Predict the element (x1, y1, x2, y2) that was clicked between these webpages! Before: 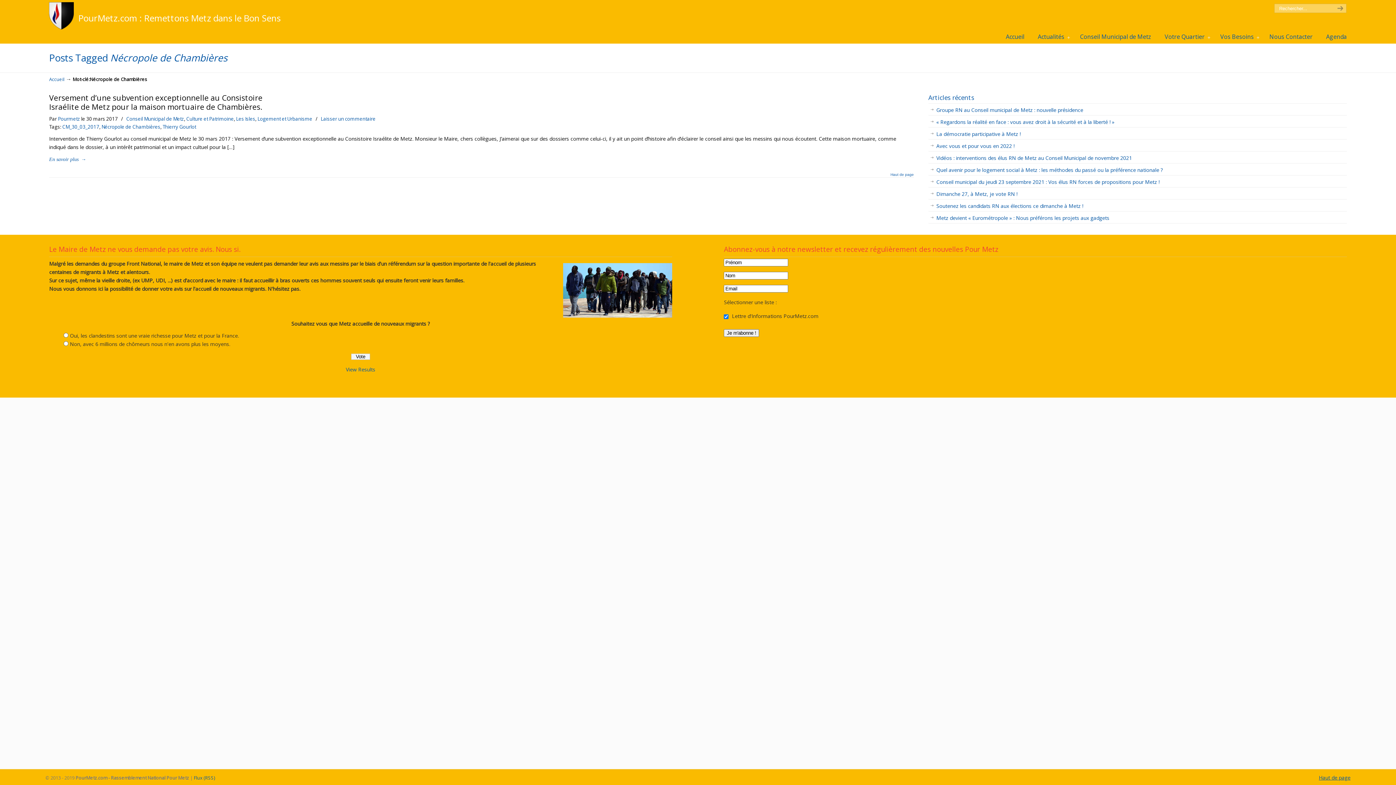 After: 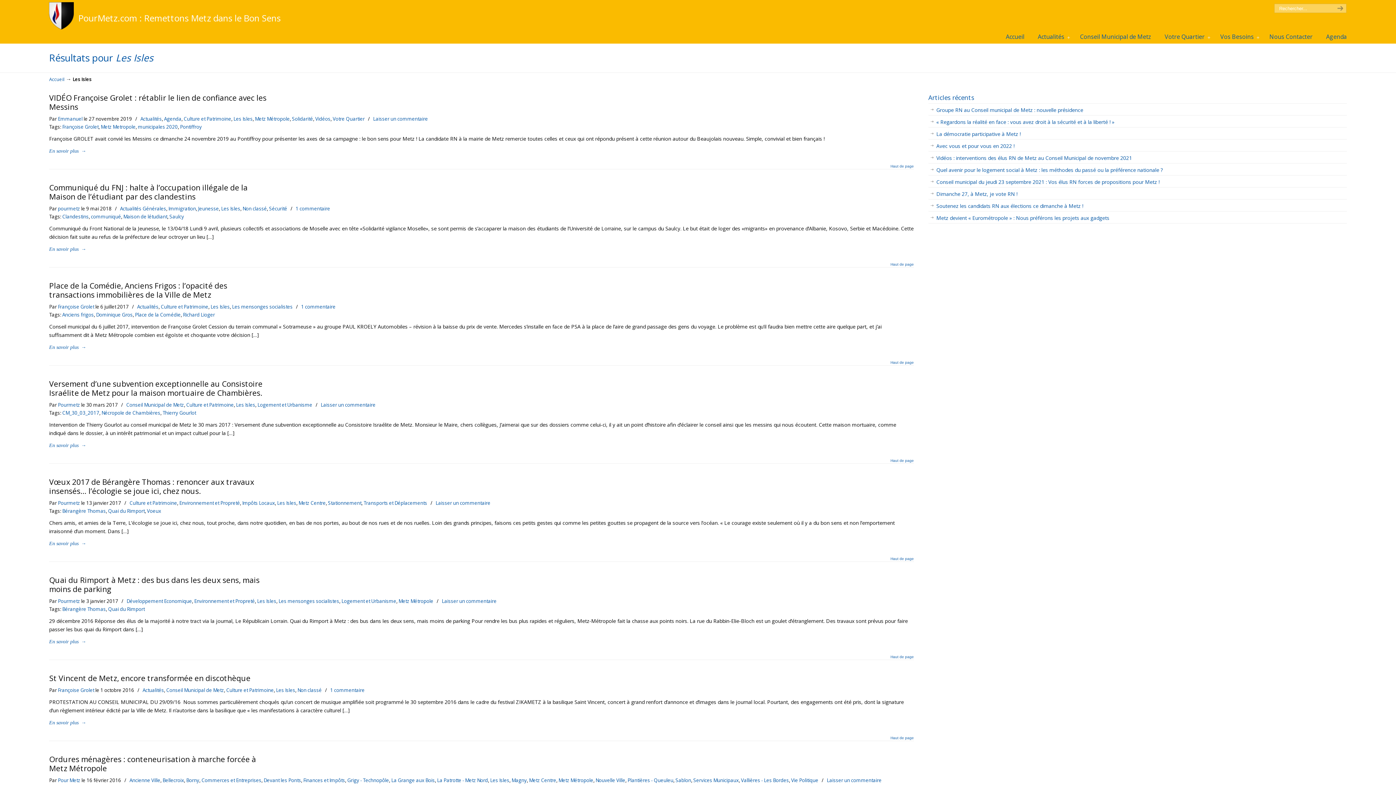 Action: label: Les Isles bbox: (236, 114, 255, 122)